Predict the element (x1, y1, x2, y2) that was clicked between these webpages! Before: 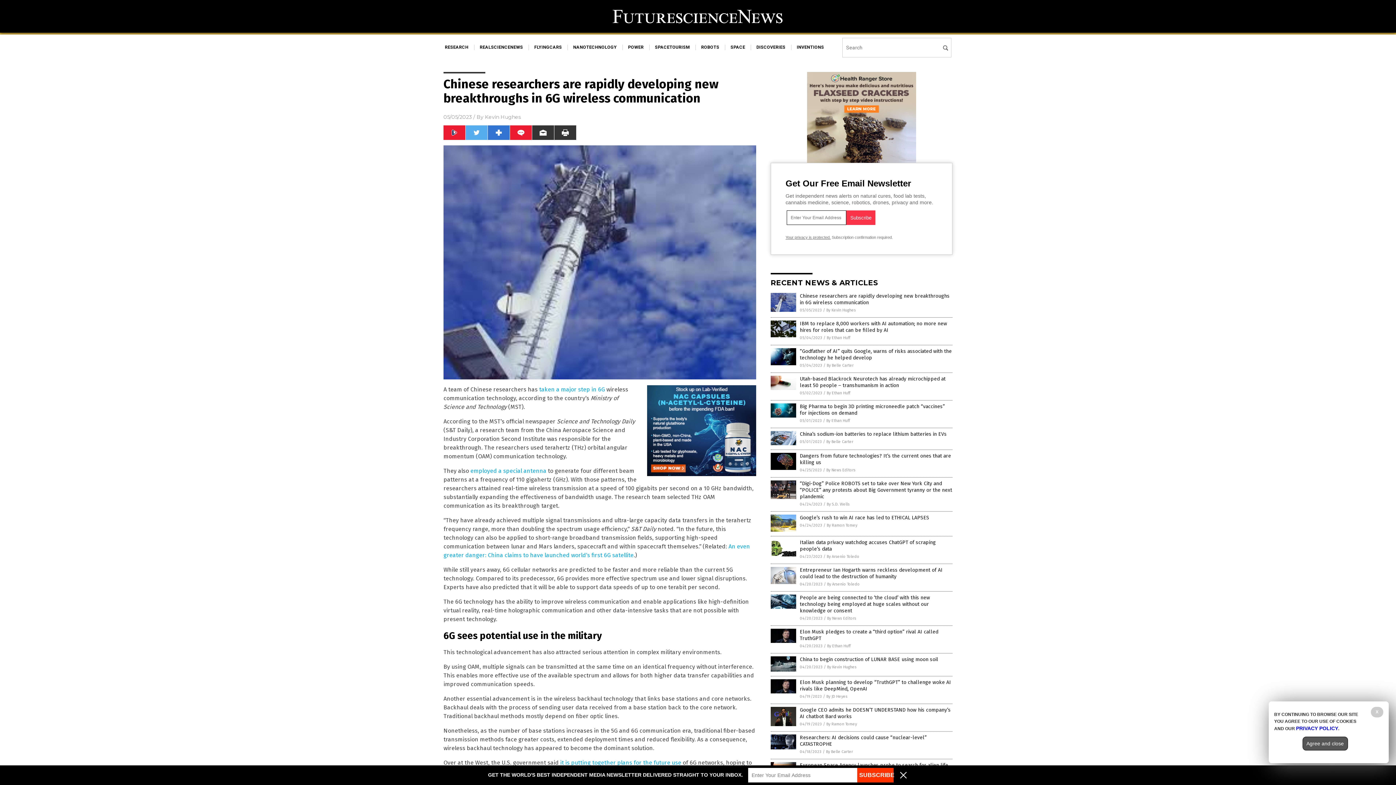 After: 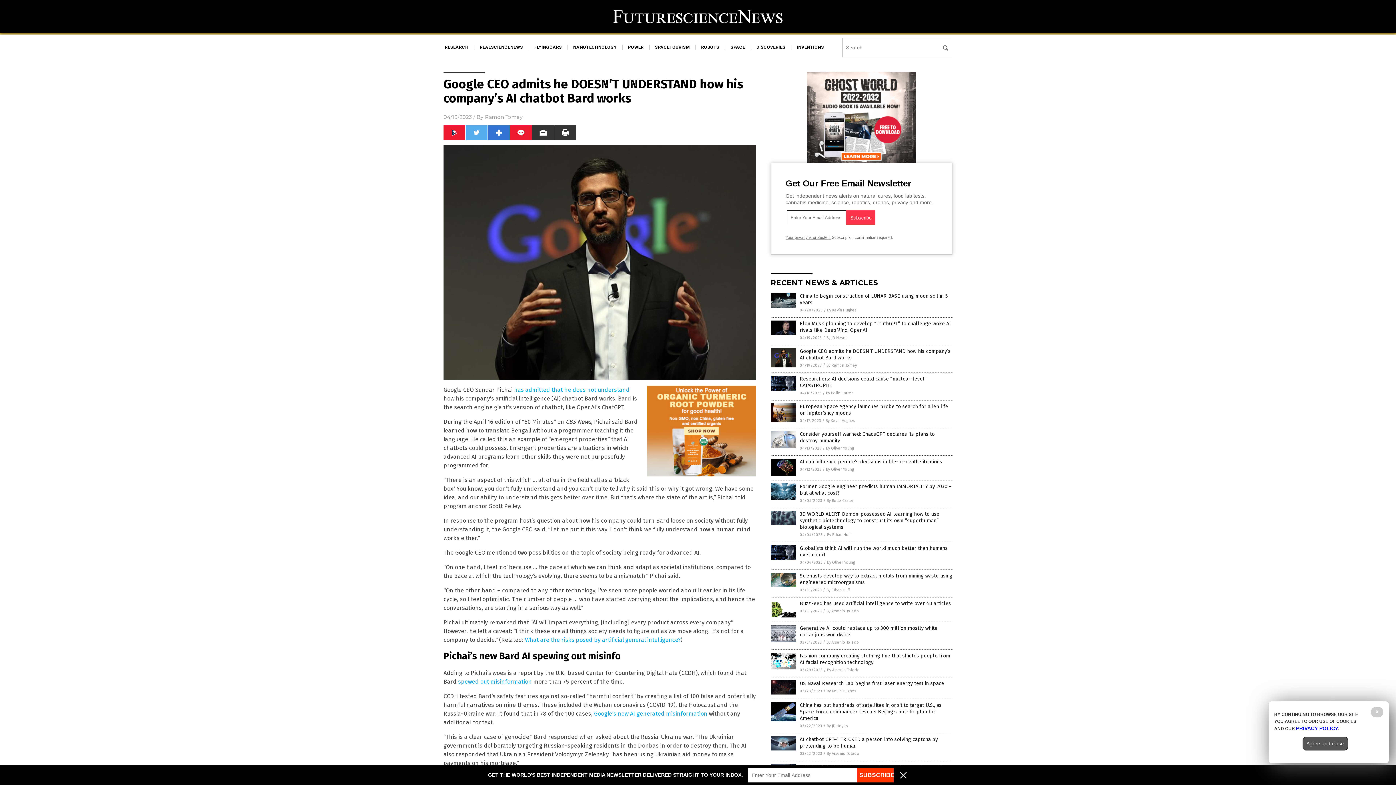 Action: bbox: (770, 722, 796, 727)